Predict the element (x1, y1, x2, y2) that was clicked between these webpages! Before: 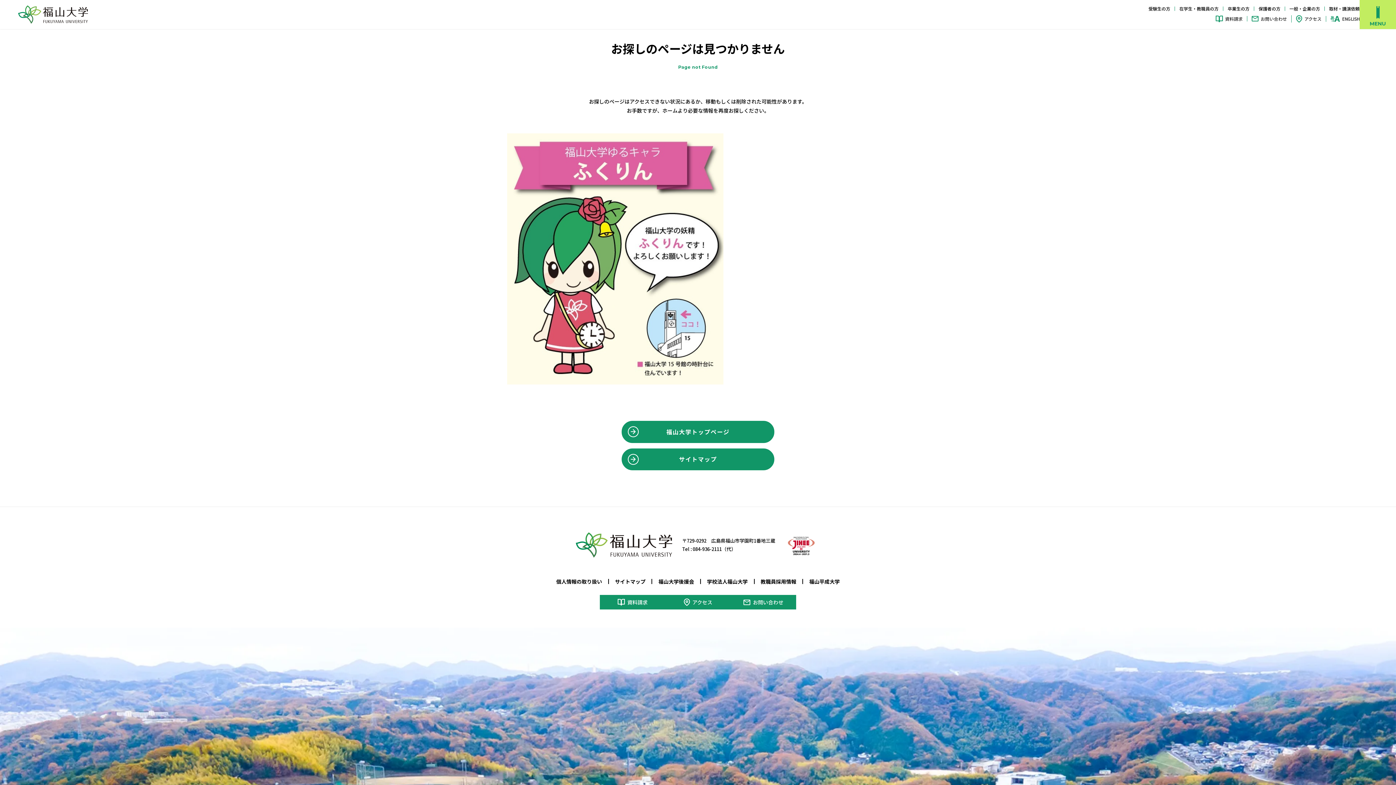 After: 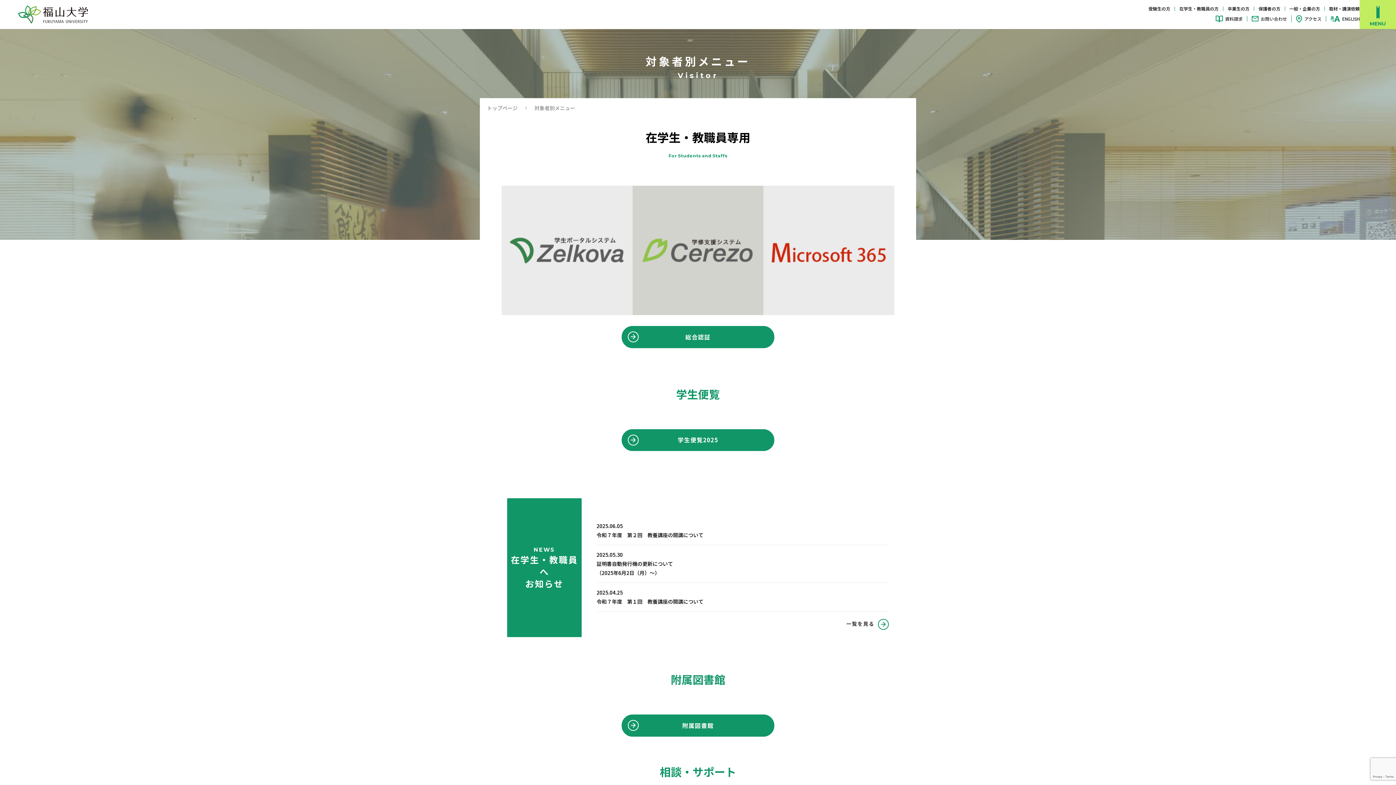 Action: bbox: (1179, 5, 1218, 11) label: 在学生・教職員の方